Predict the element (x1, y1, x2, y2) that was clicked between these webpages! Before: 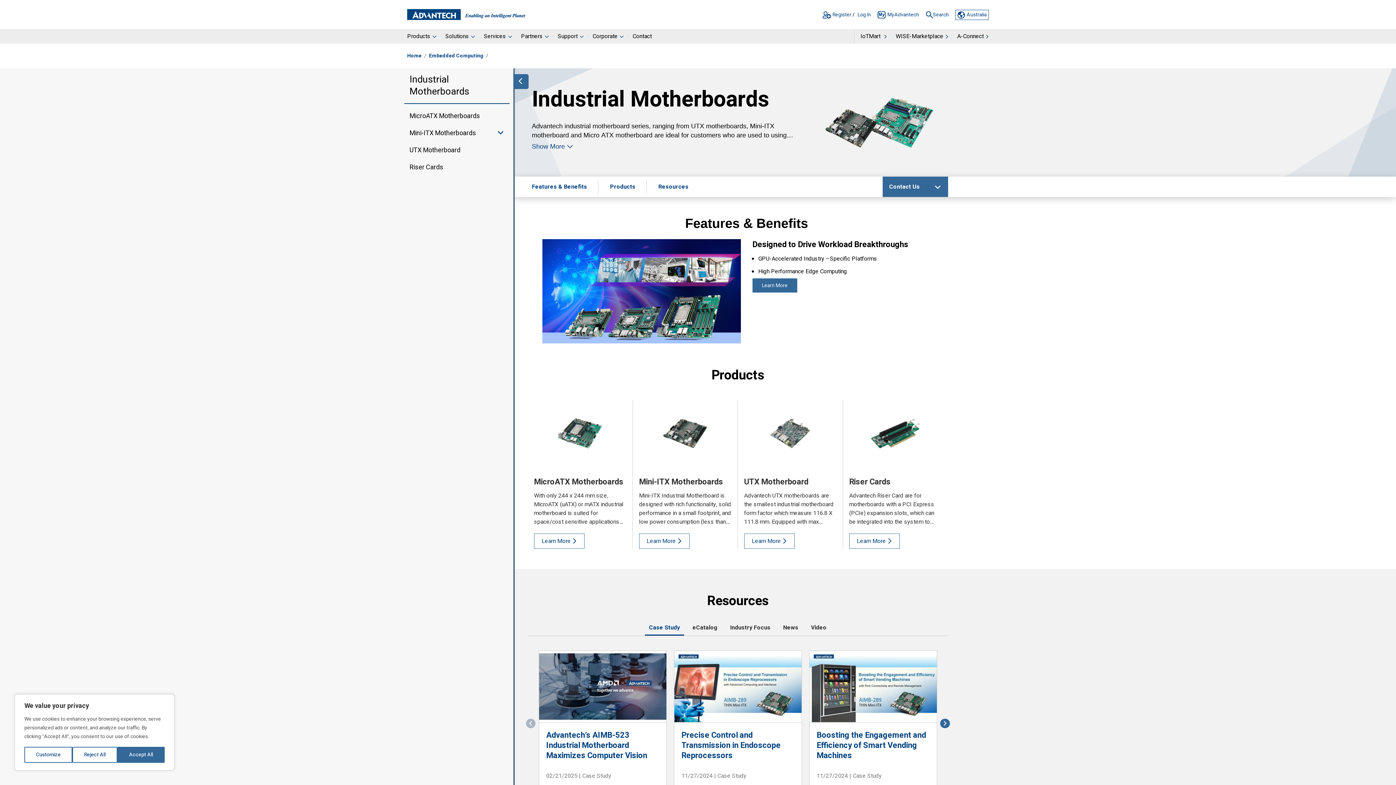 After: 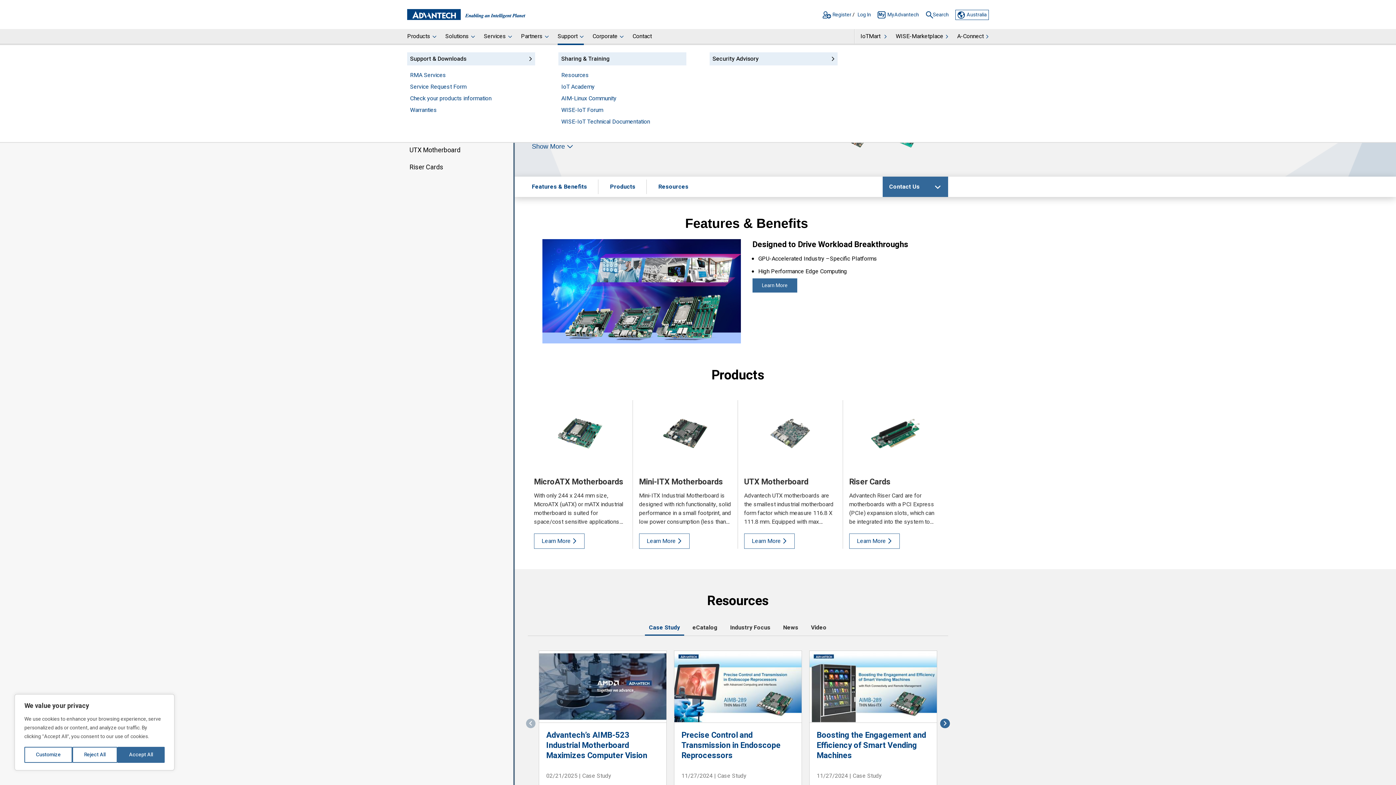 Action: bbox: (553, 29, 588, 45) label: Support